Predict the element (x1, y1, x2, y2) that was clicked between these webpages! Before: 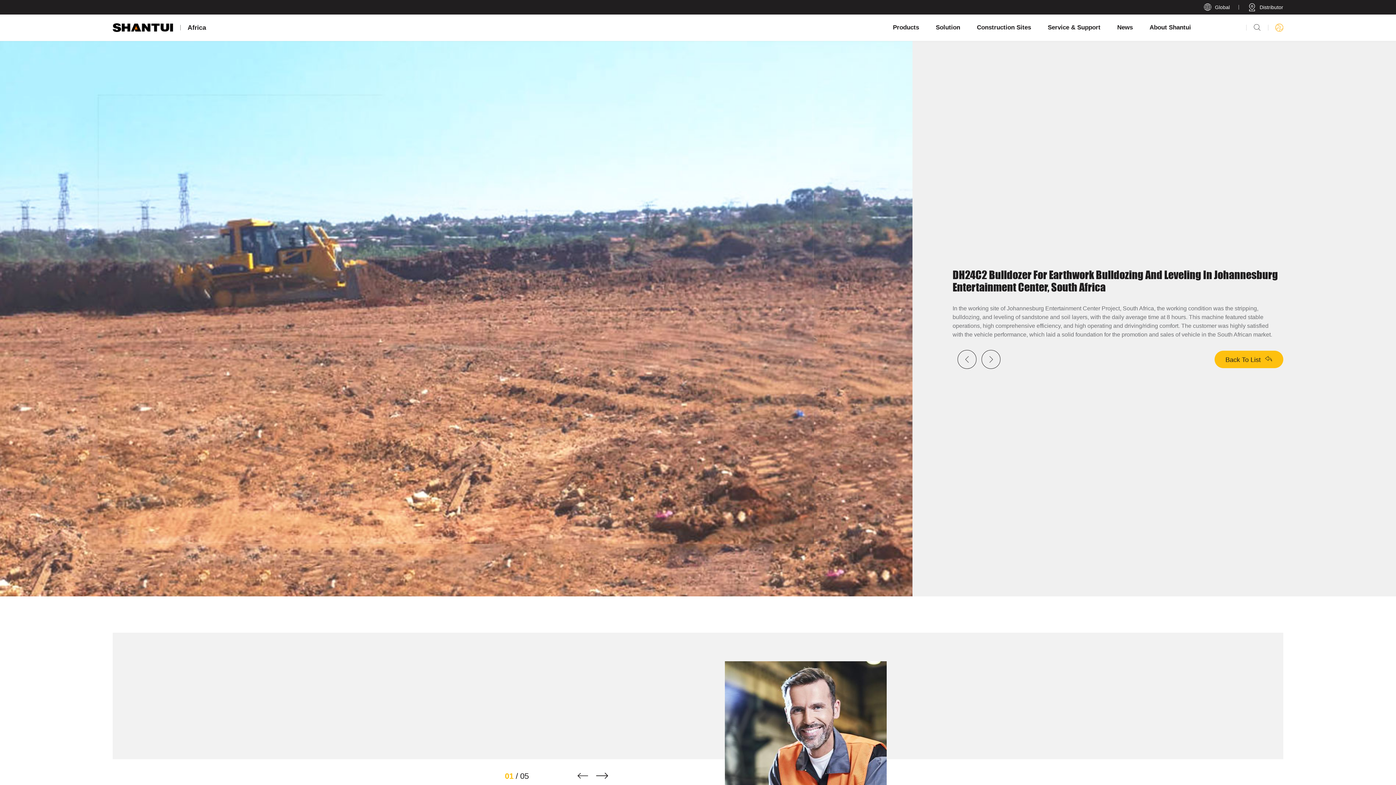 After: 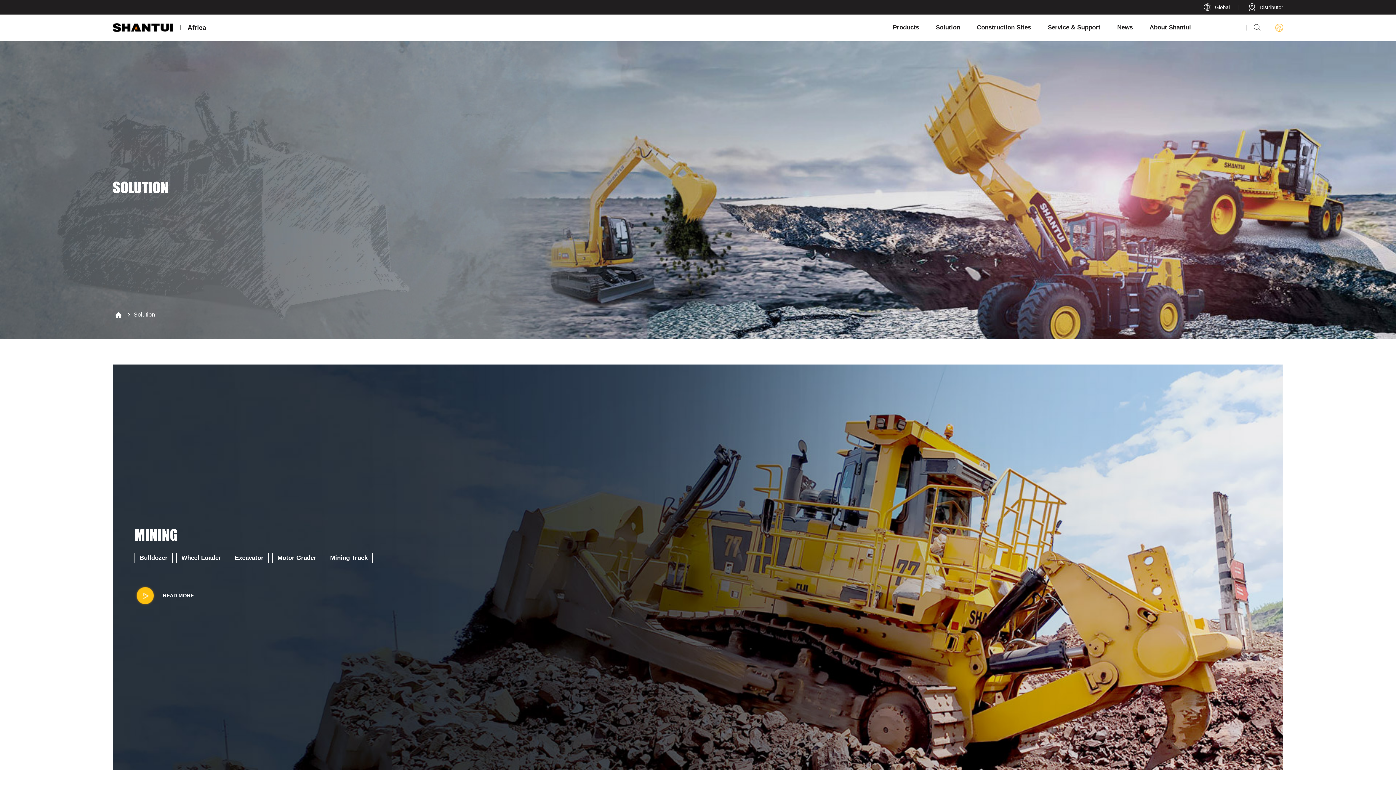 Action: label: Solution bbox: (931, 14, 965, 40)